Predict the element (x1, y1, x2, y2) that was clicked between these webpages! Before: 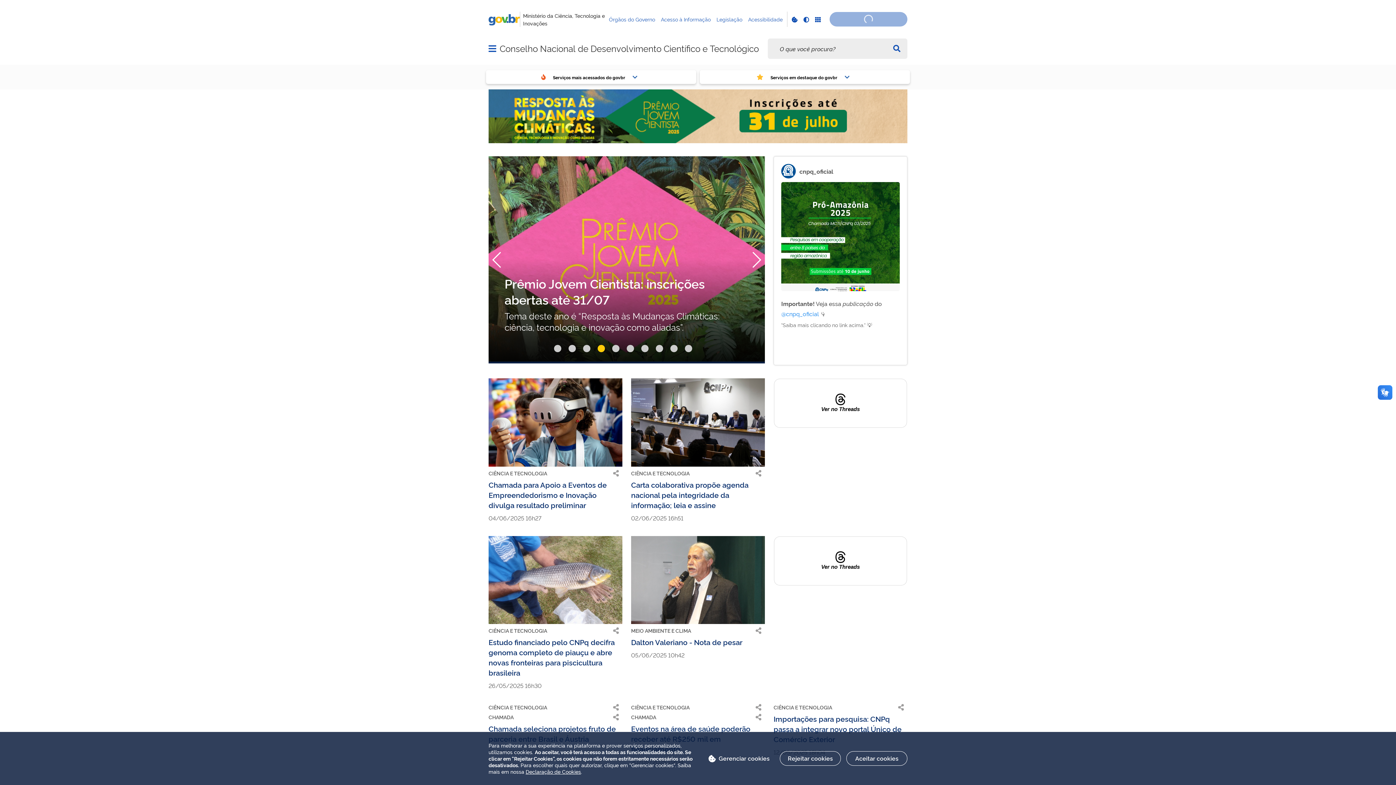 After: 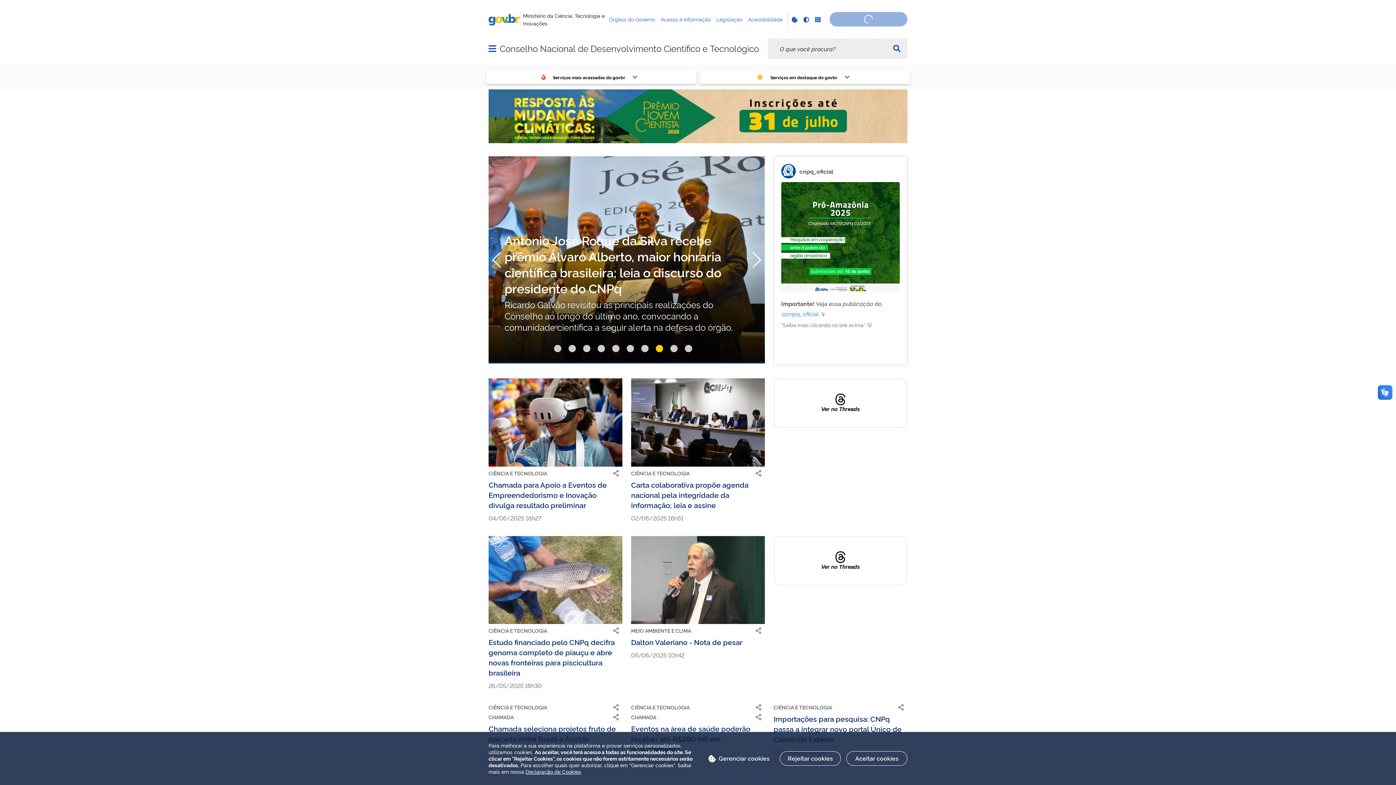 Action: label: Importante! Veja essa publicação do  bbox: (781, 299, 882, 307)